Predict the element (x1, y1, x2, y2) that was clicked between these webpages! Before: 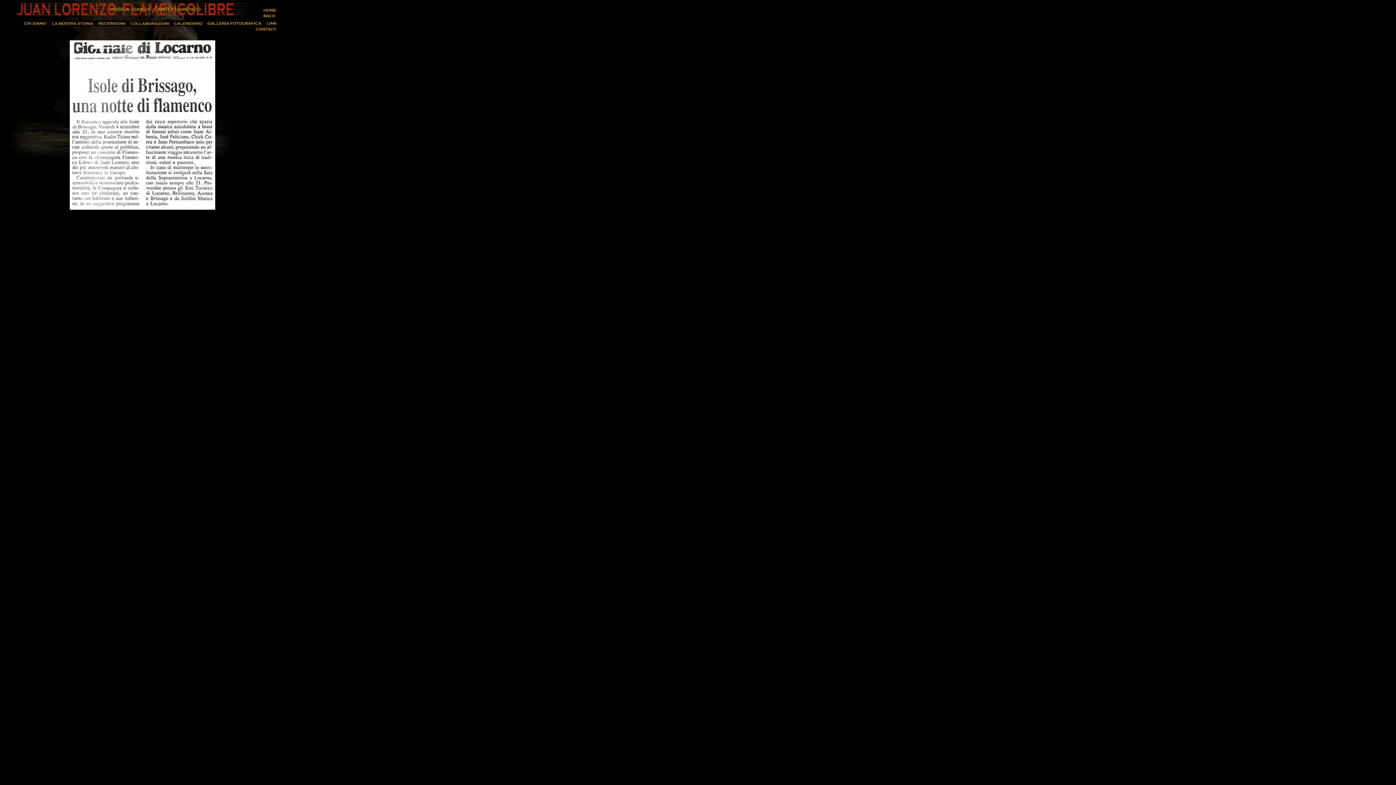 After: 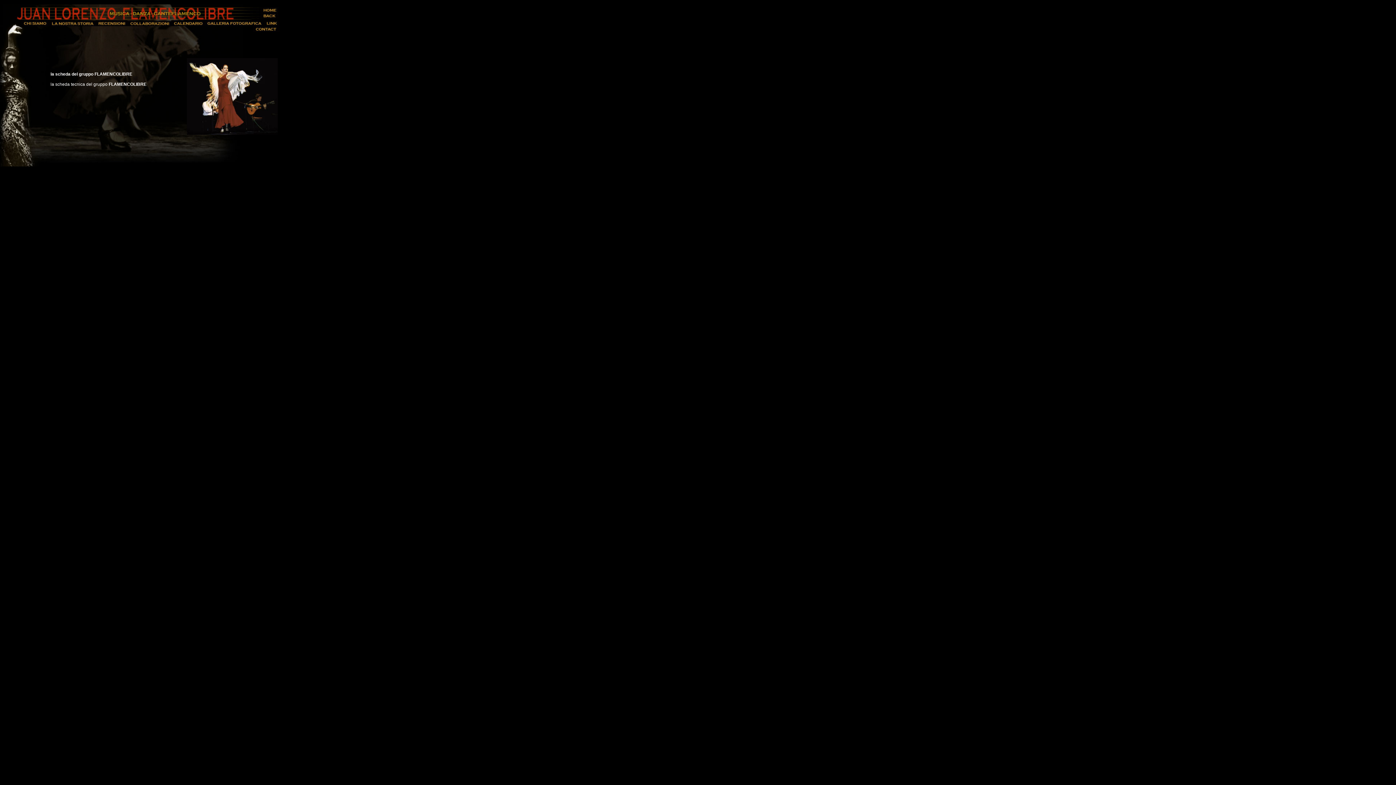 Action: bbox: (21, 21, 49, 27)